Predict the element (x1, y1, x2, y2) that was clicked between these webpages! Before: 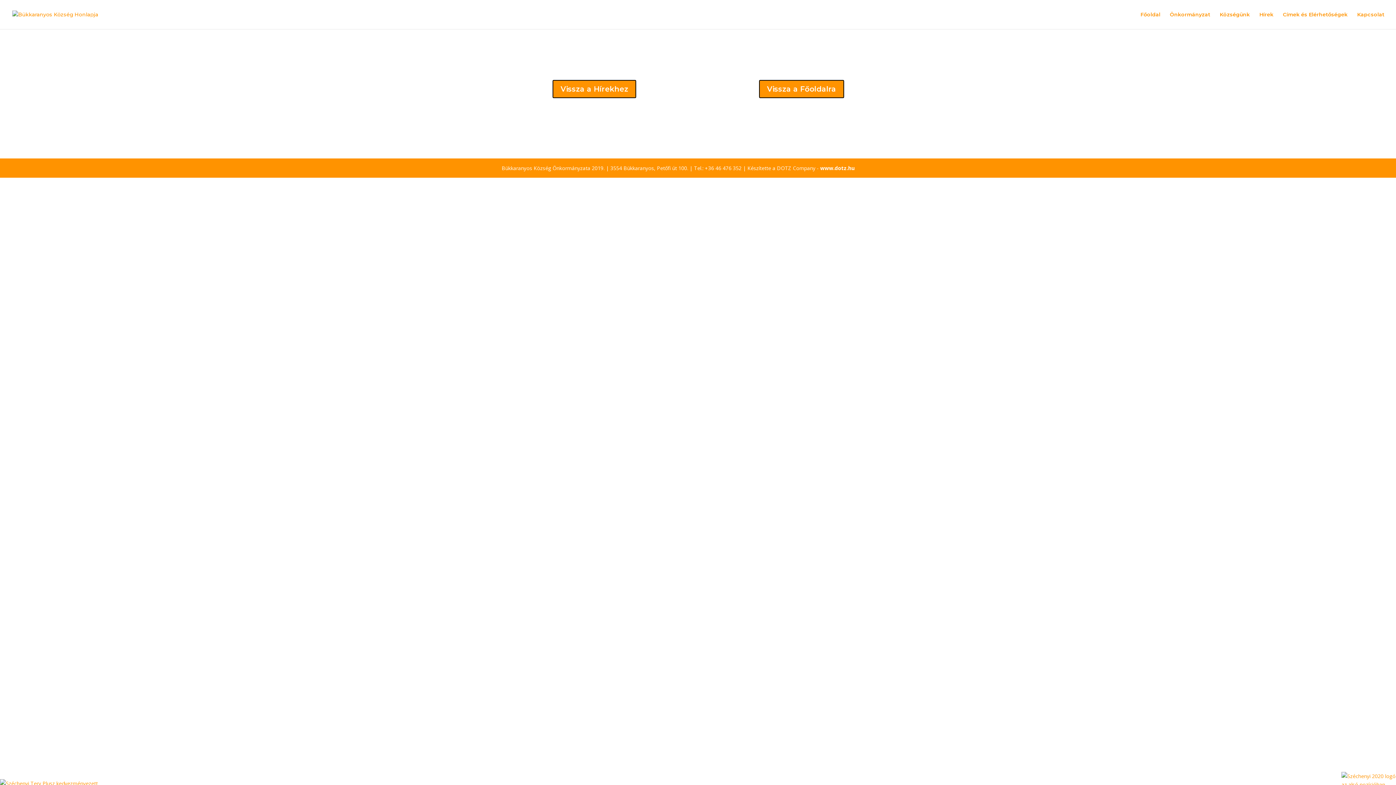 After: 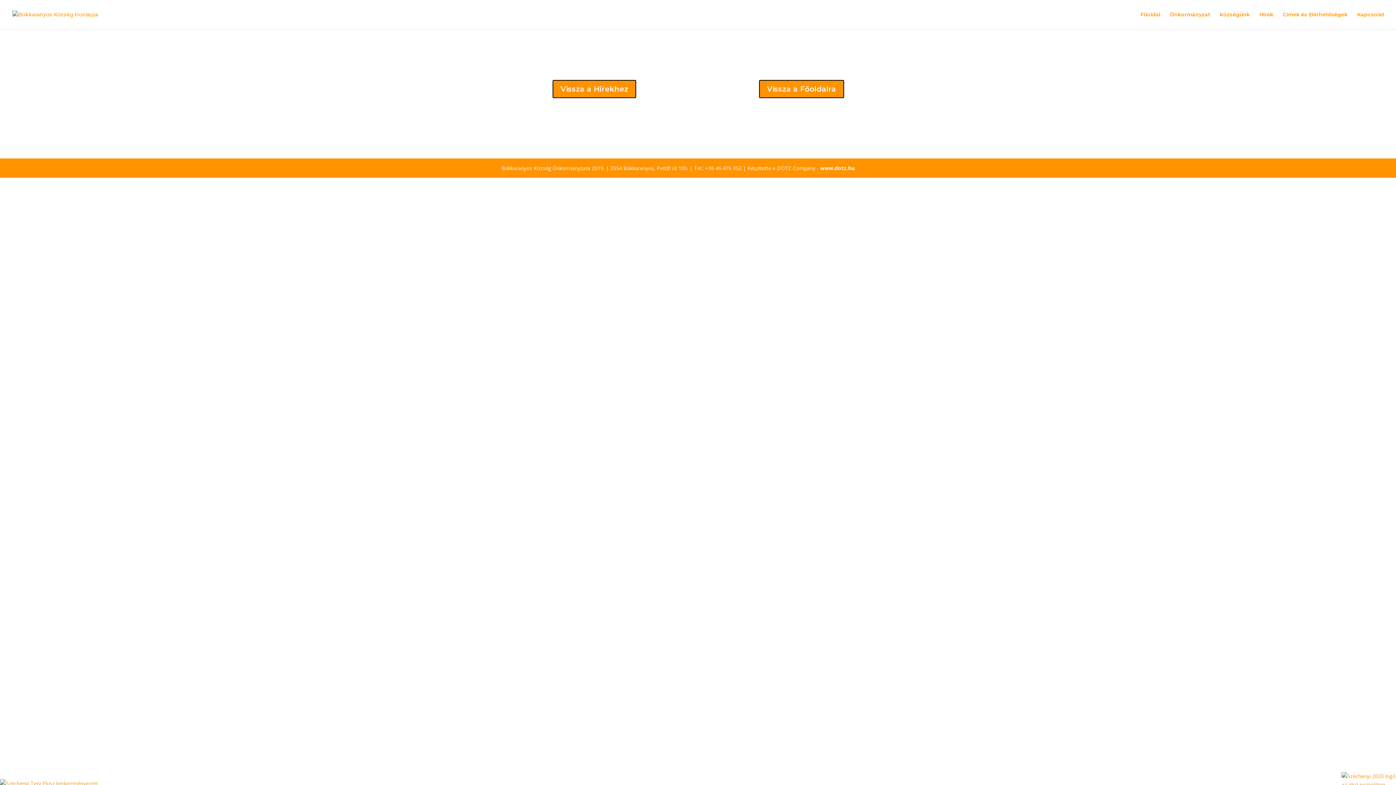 Action: bbox: (0, 780, 97, 787)